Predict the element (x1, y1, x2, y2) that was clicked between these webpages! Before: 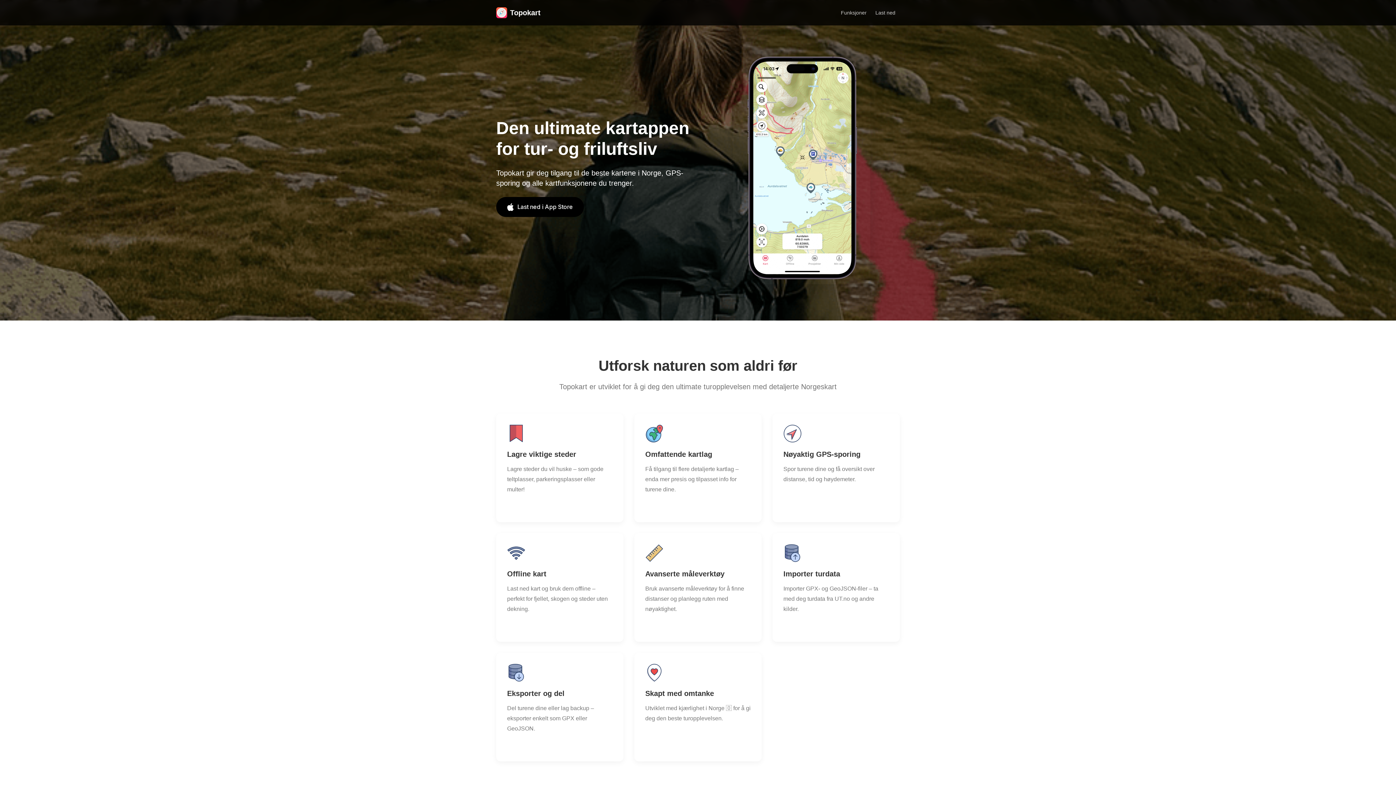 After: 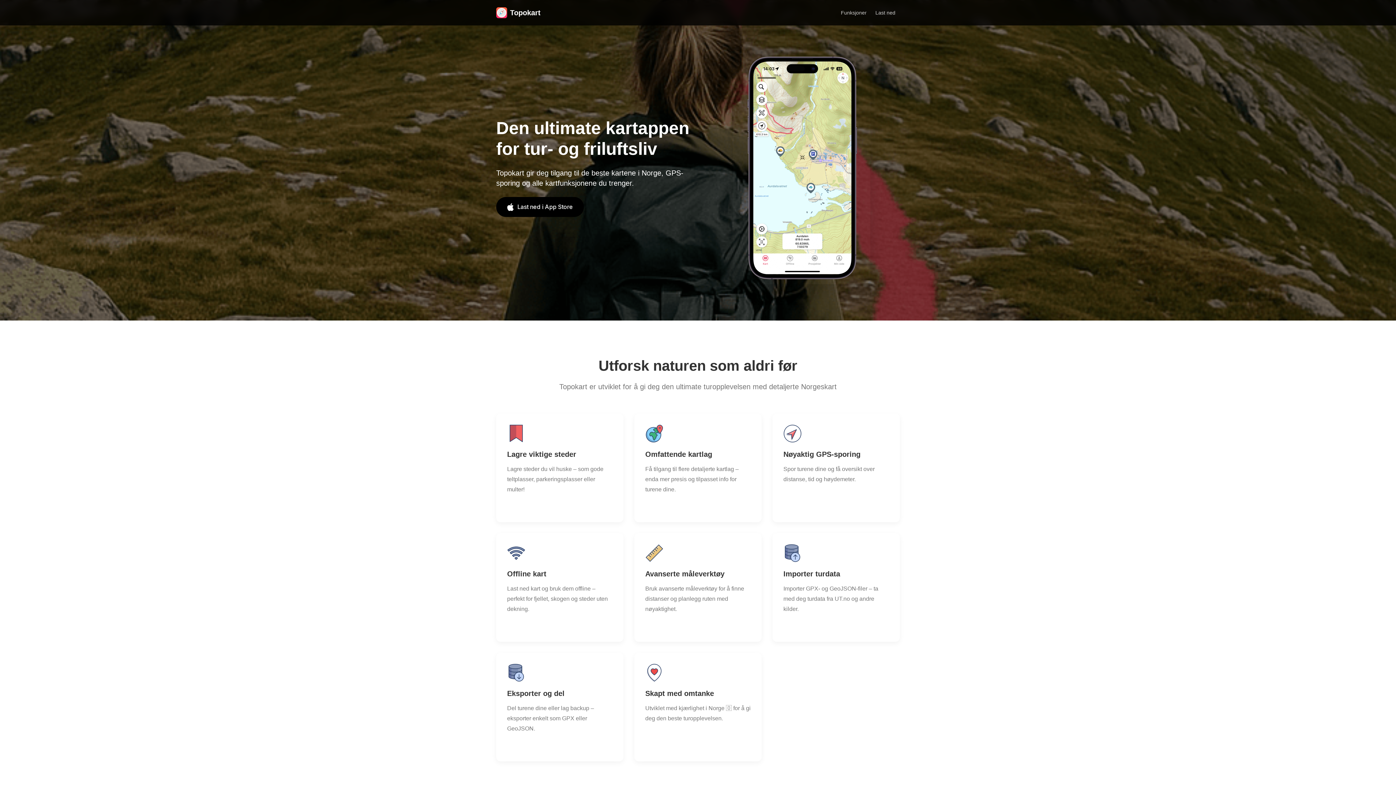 Action: bbox: (496, 5, 540, 20) label: Topokart